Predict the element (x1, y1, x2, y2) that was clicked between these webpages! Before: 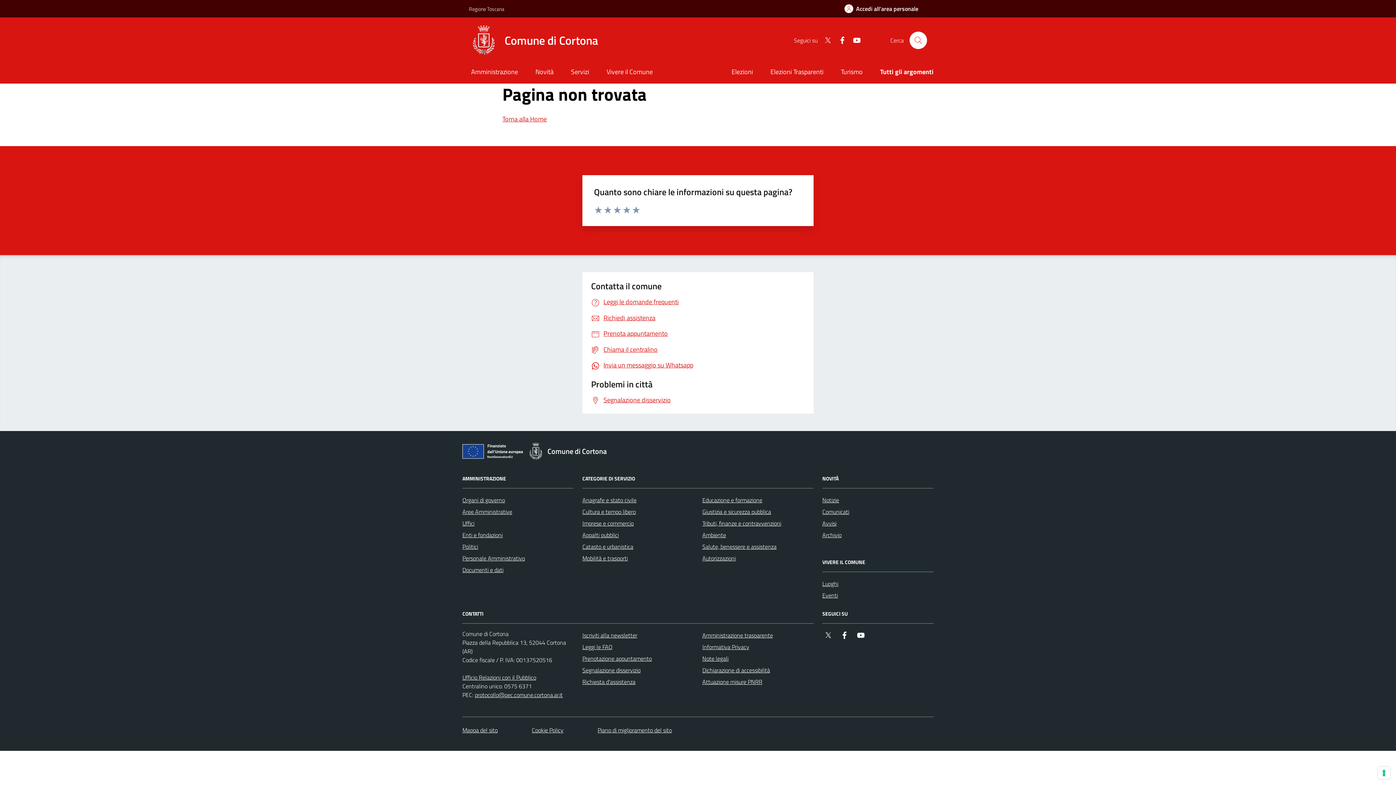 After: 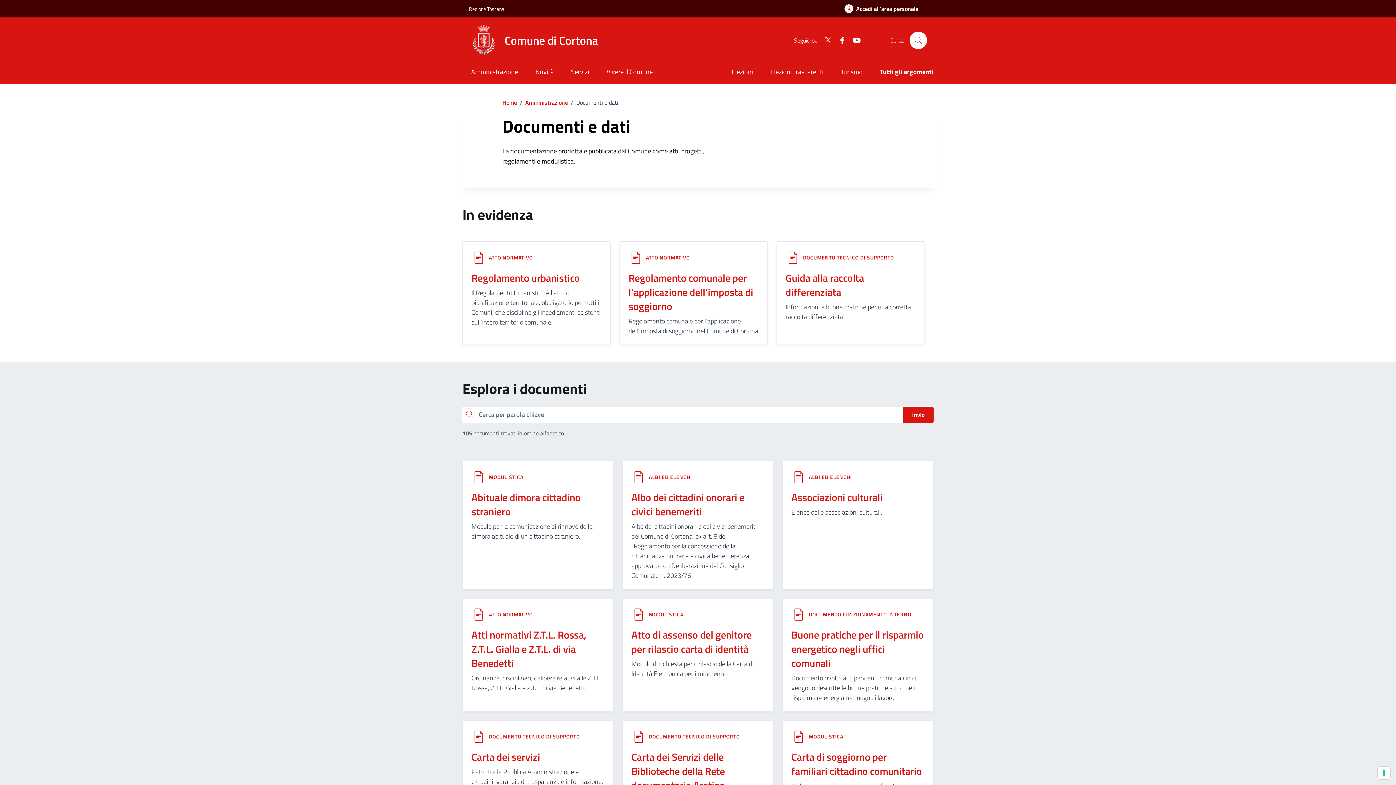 Action: bbox: (462, 564, 503, 576) label: Documenti e dati